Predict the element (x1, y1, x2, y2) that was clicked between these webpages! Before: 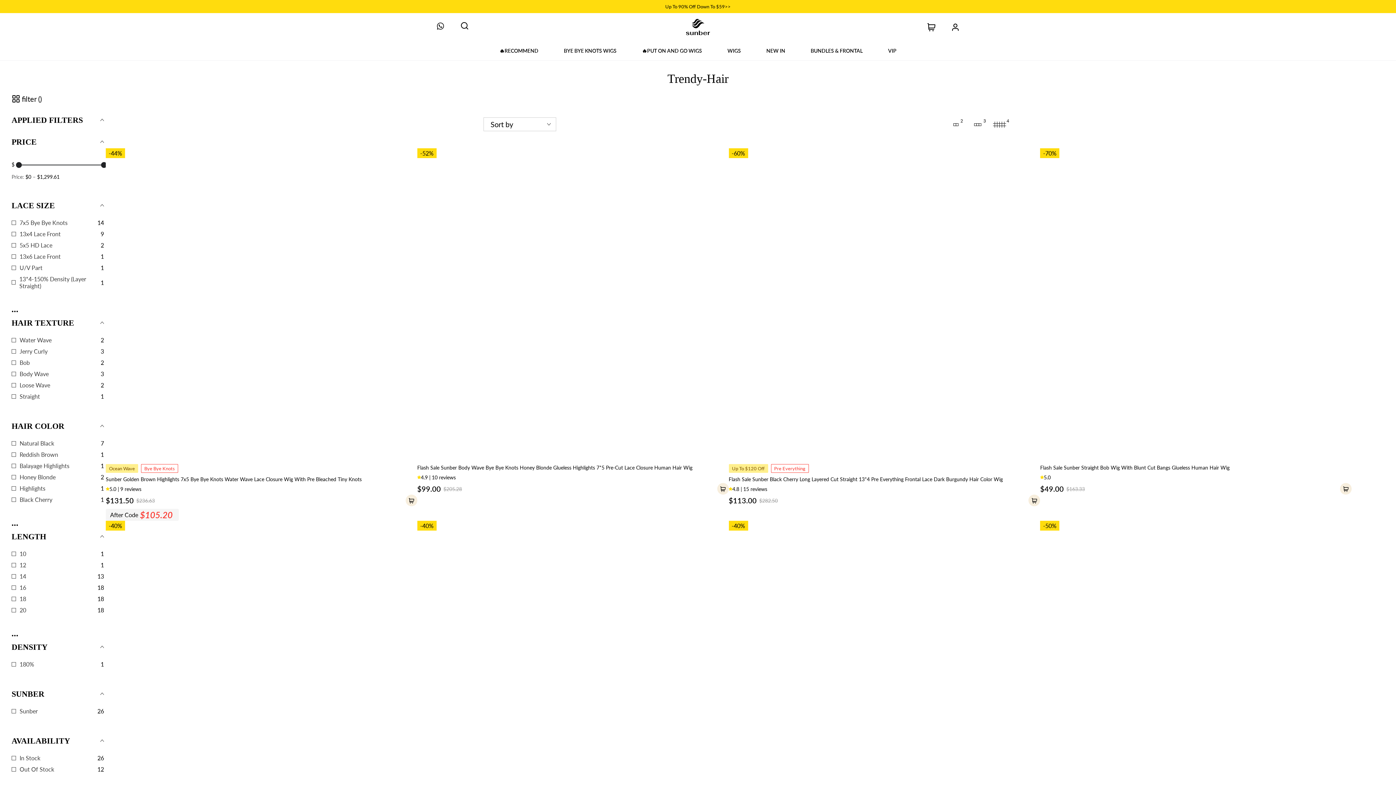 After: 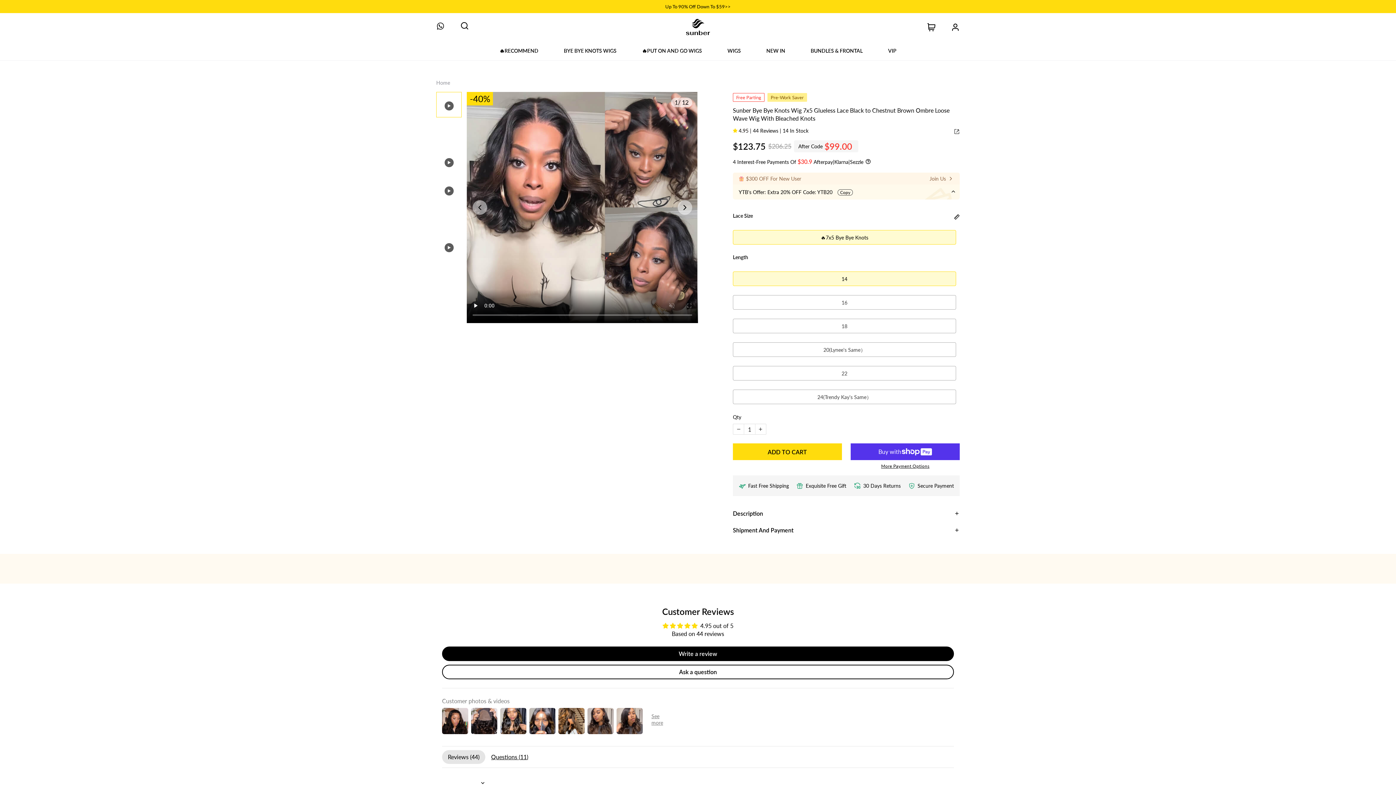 Action: bbox: (105, 521, 417, 832)